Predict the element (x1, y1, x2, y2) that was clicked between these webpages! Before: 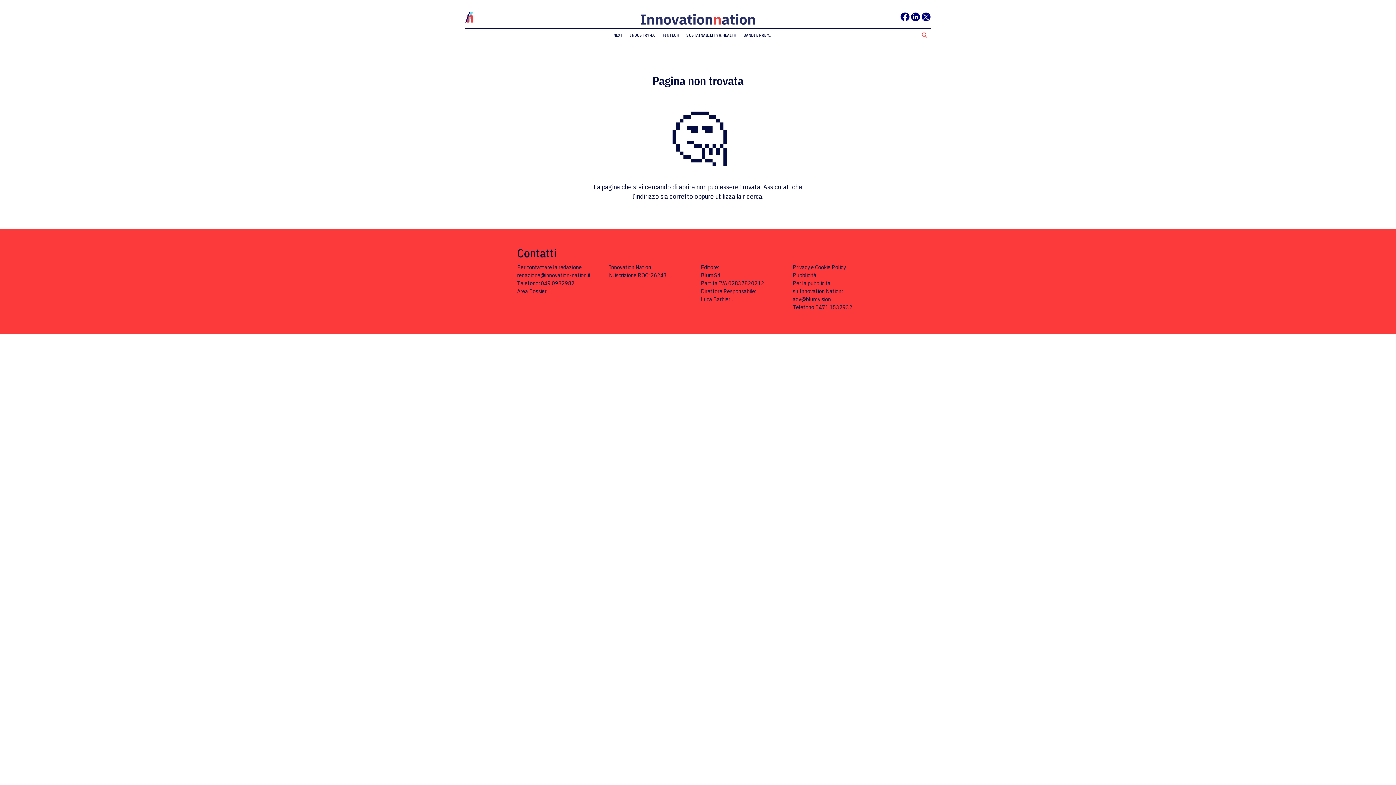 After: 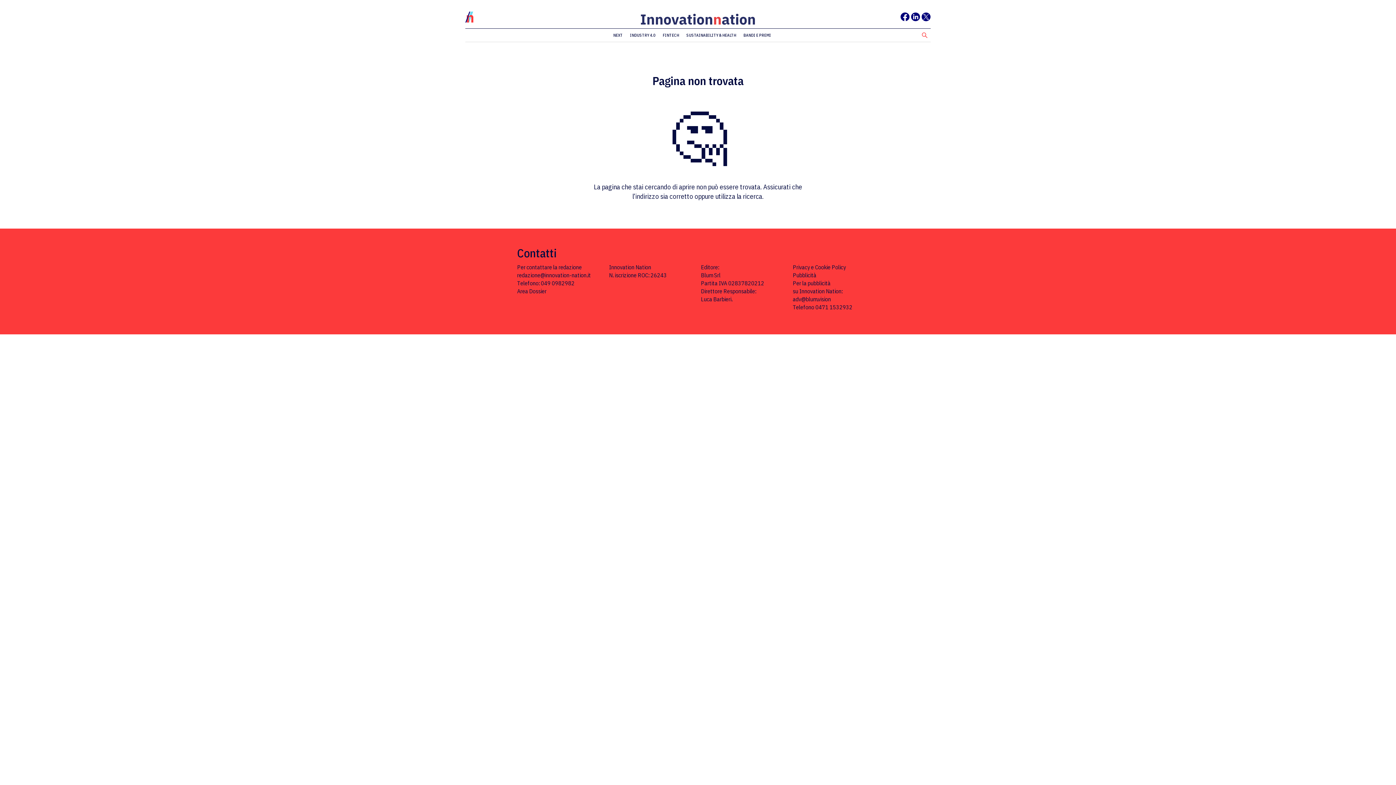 Action: bbox: (900, 16, 909, 22)